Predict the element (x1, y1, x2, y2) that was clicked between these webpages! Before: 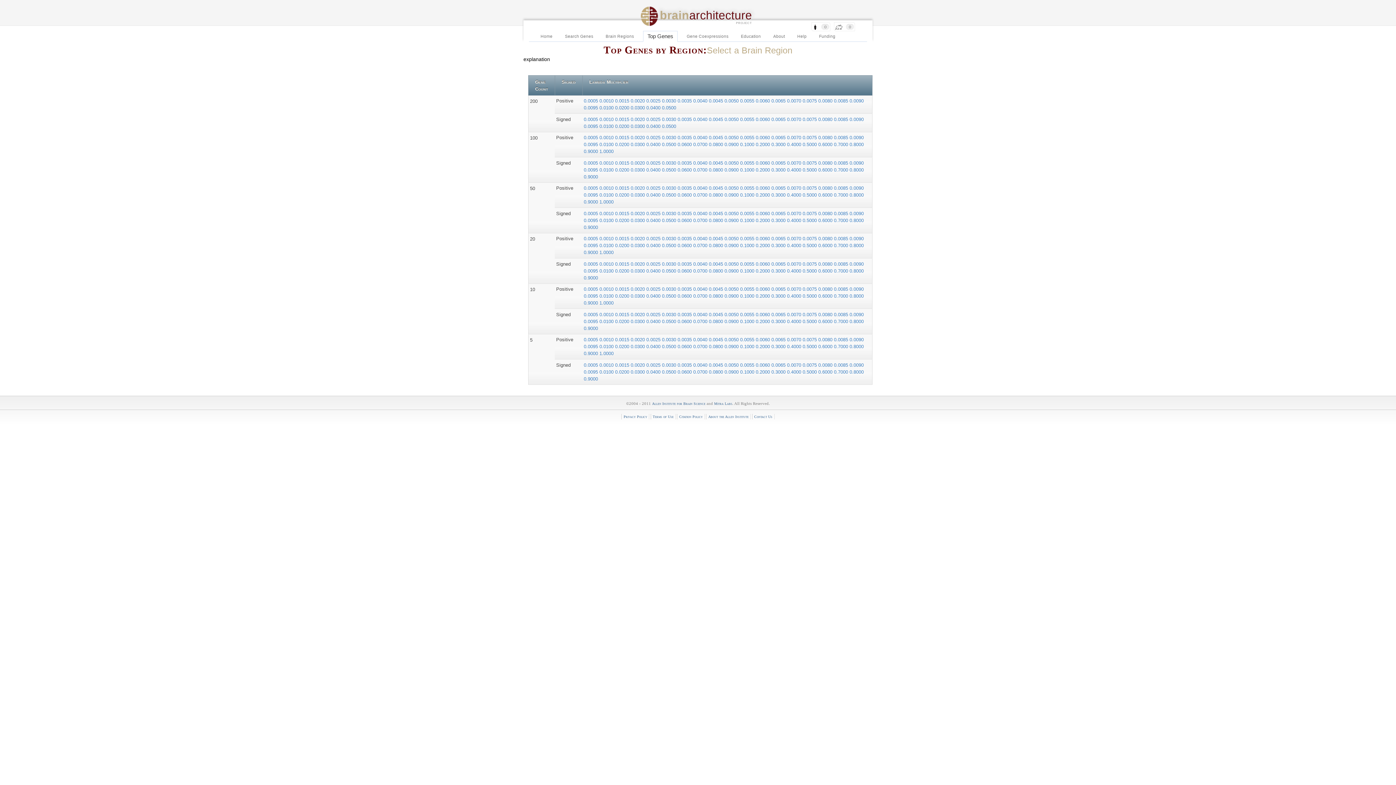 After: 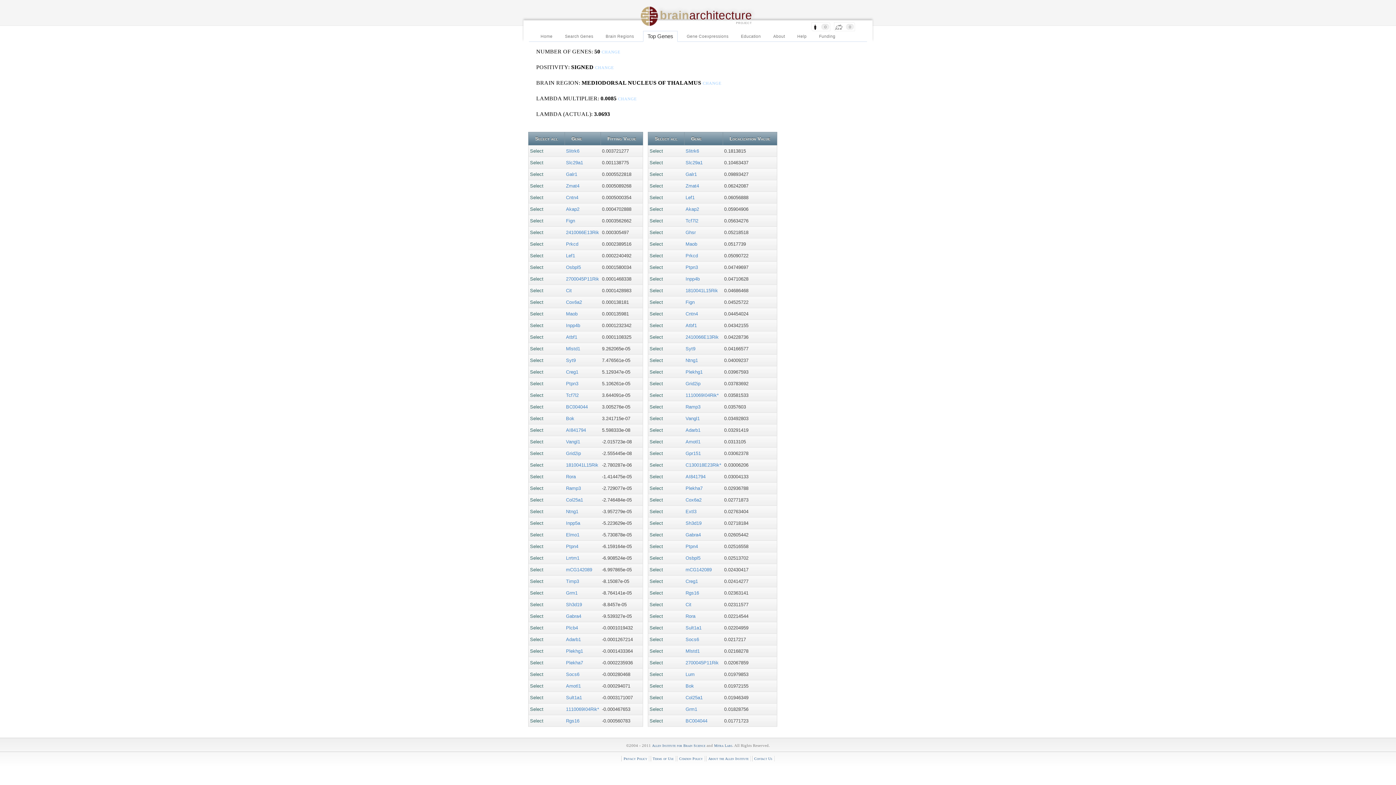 Action: label: 0.0085  bbox: (834, 210, 849, 216)